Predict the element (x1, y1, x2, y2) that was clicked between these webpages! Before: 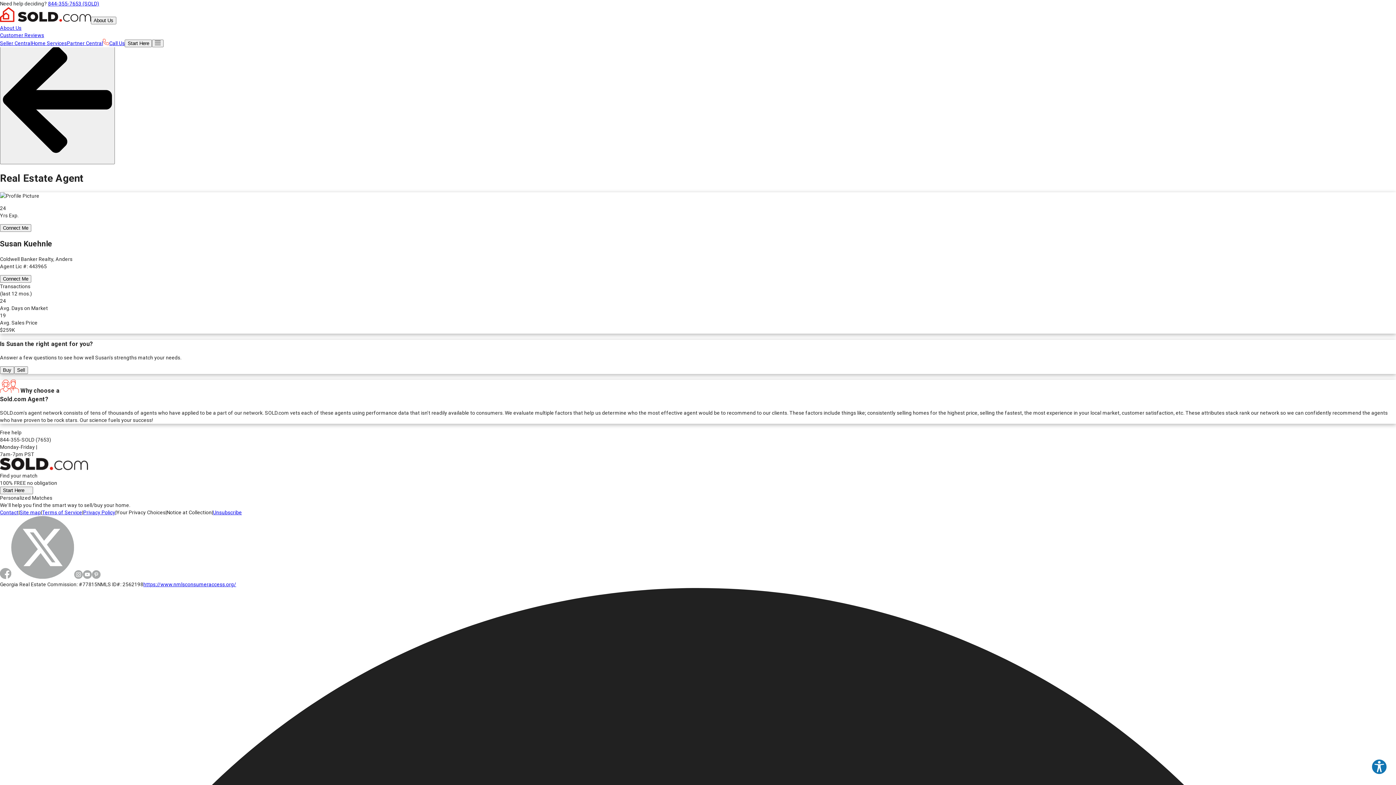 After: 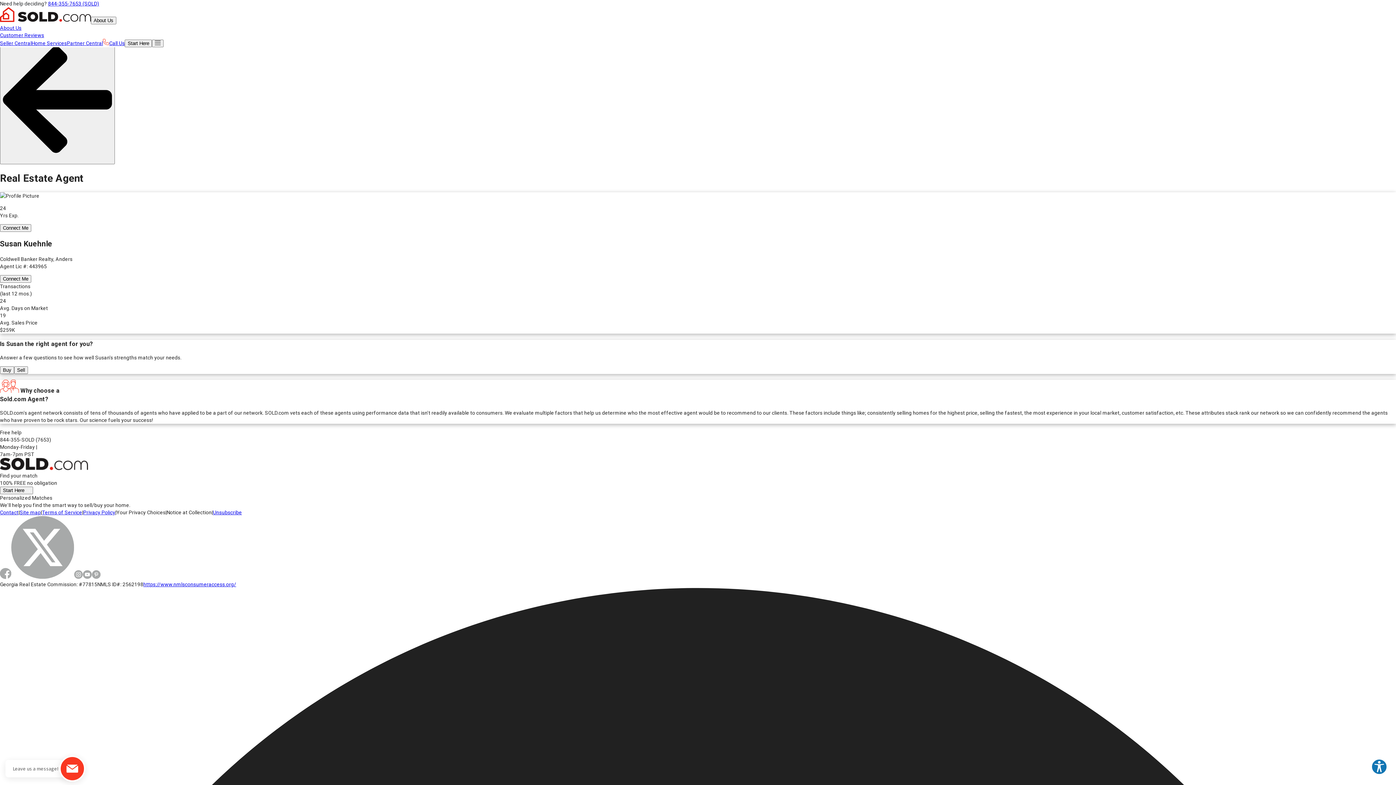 Action: bbox: (143, 581, 236, 587) label: https://www.nmlsconsumeraccess.org/